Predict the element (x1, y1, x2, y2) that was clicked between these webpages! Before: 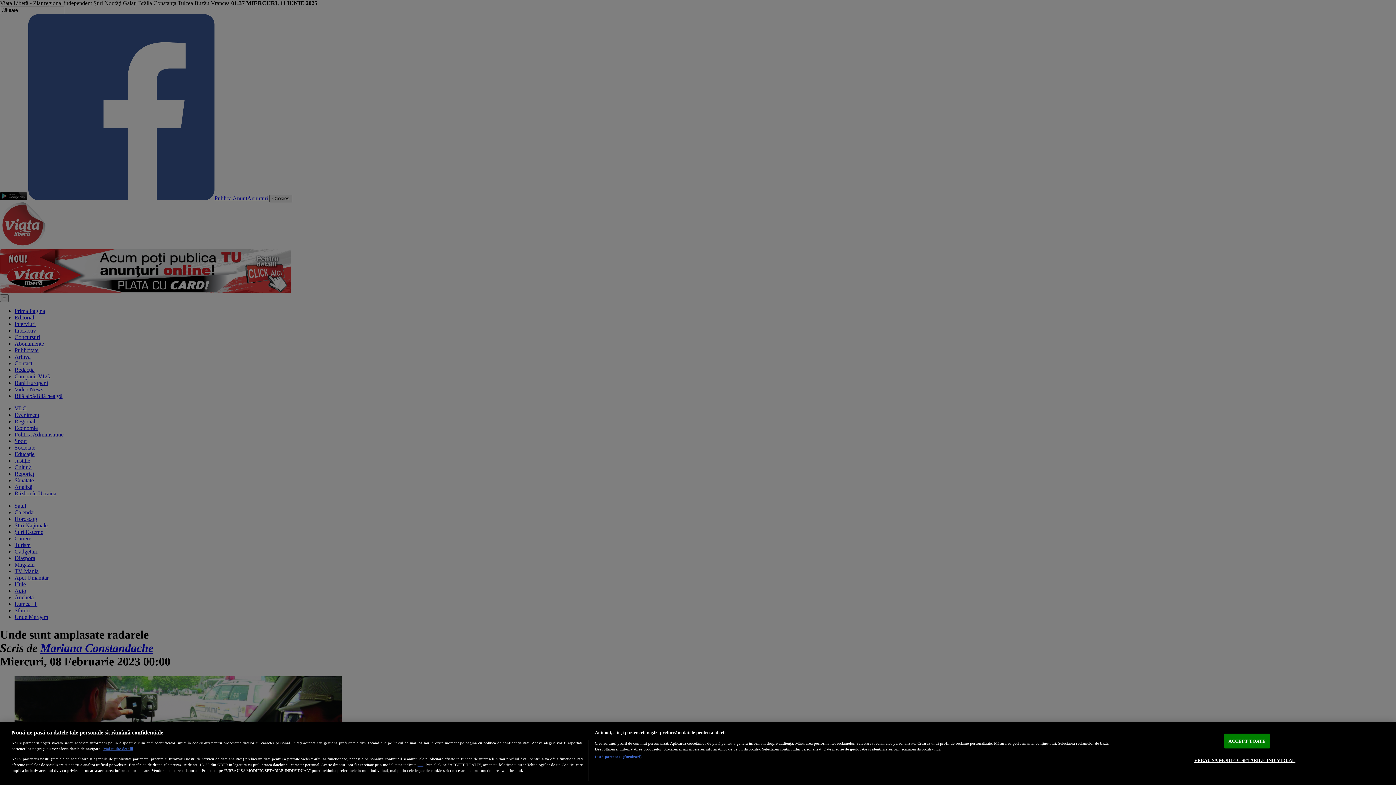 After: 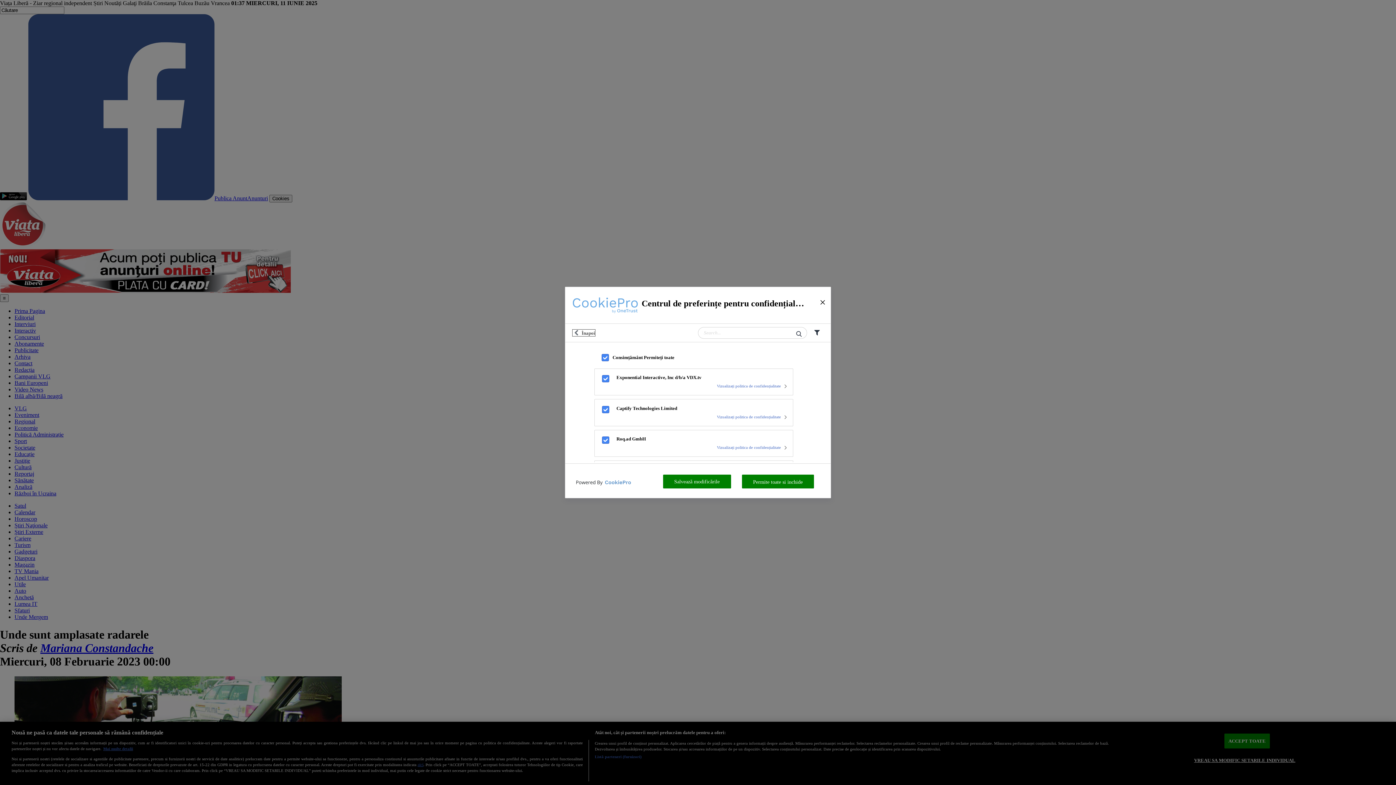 Action: bbox: (594, 754, 641, 760) label: Listă parteneri (furnizori)